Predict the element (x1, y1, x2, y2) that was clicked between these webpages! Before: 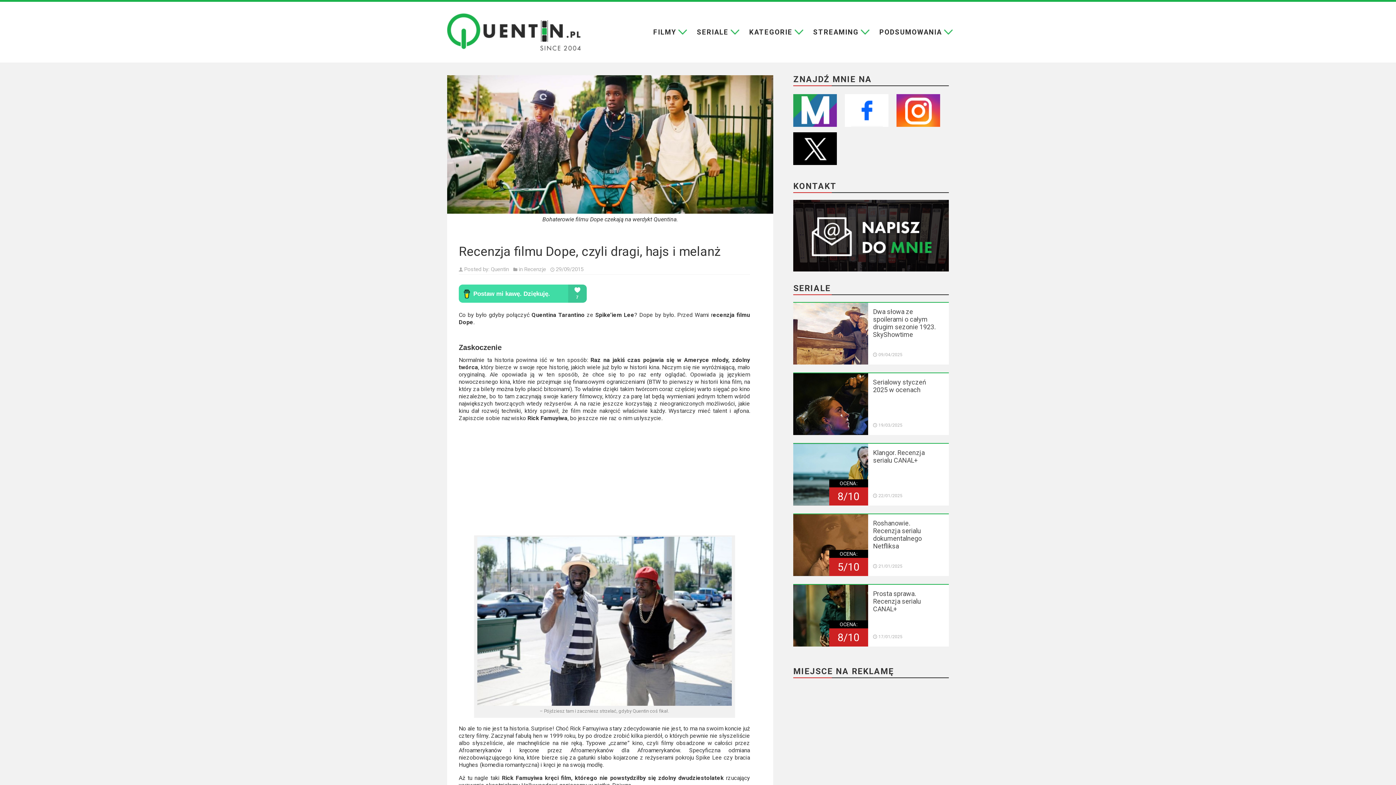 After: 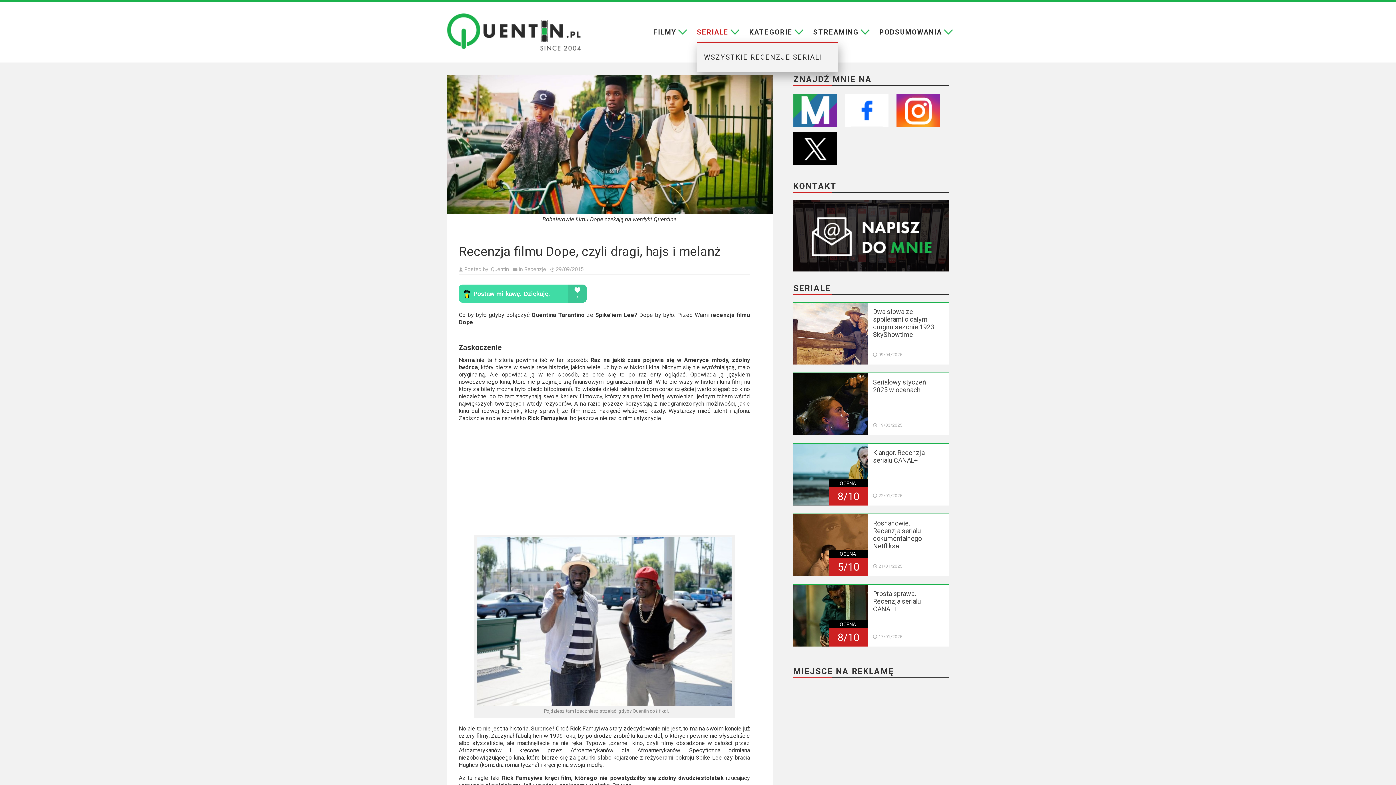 Action: bbox: (697, 22, 728, 41) label: SERIALE